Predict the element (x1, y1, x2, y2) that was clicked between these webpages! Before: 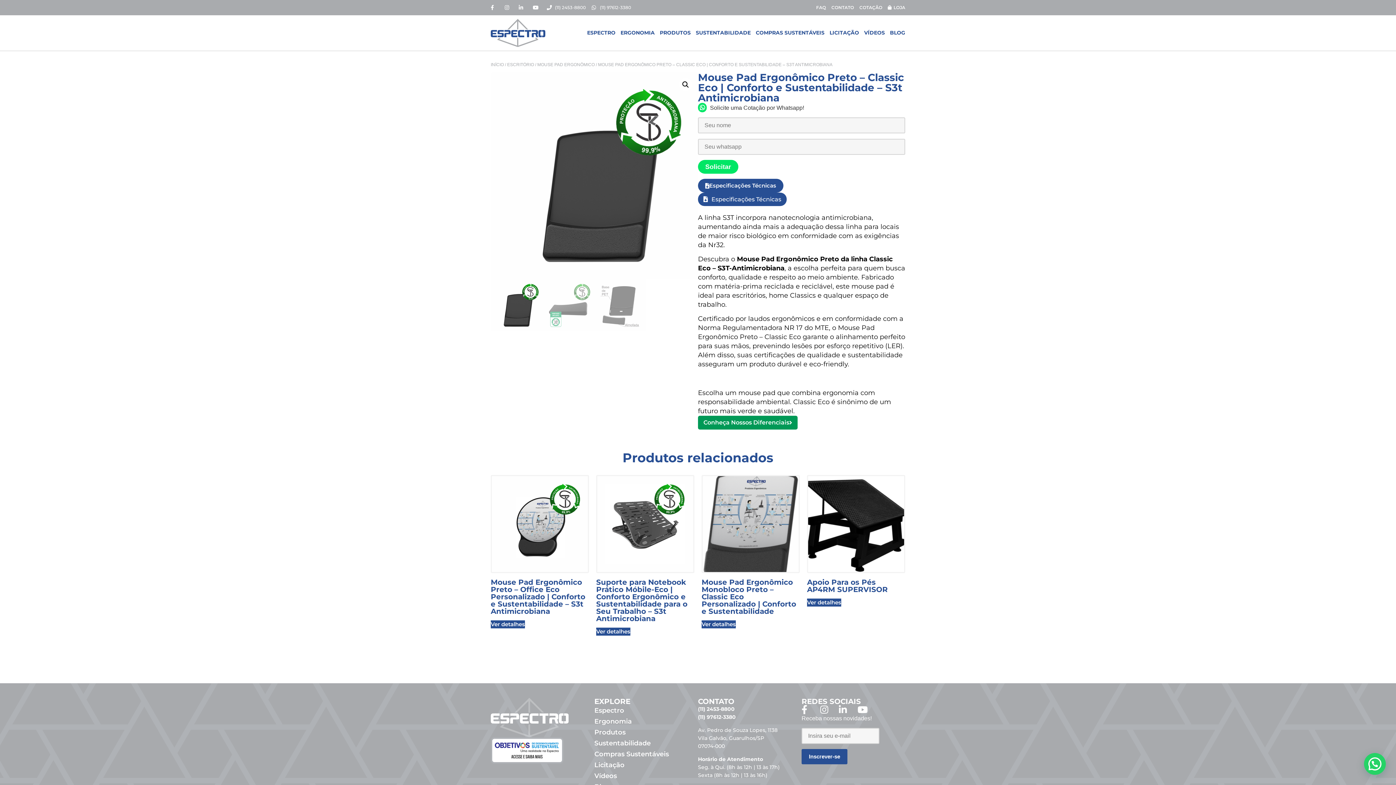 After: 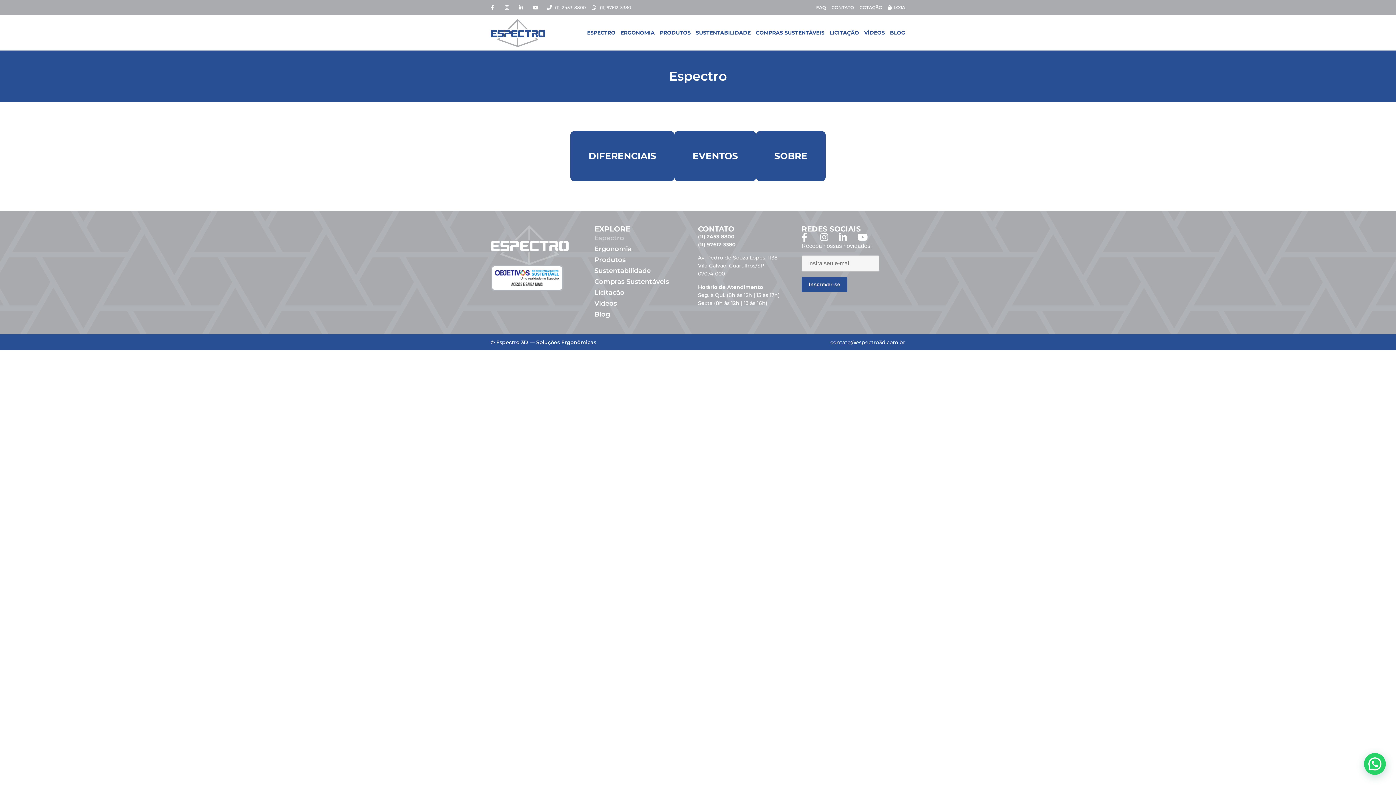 Action: bbox: (587, 28, 615, 37) label: ESPECTRO